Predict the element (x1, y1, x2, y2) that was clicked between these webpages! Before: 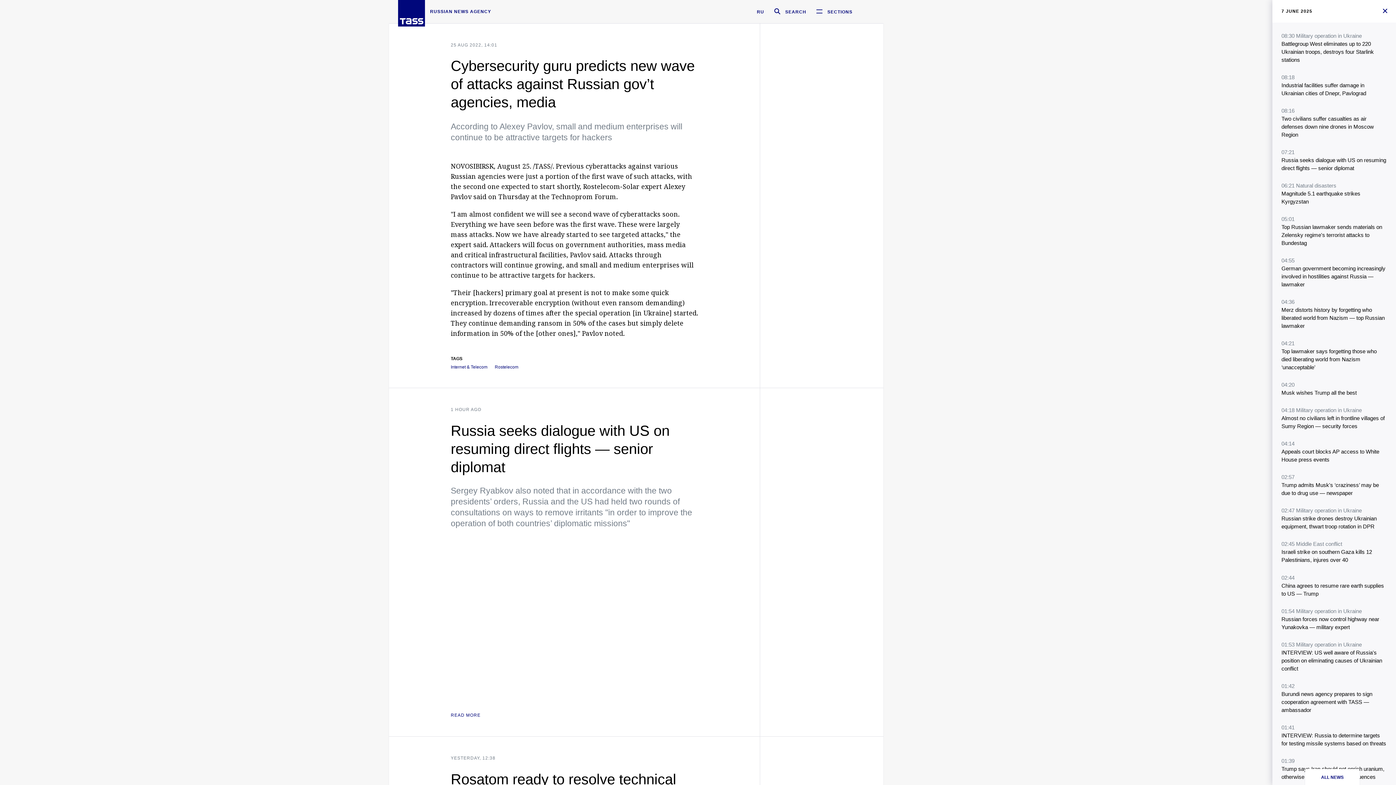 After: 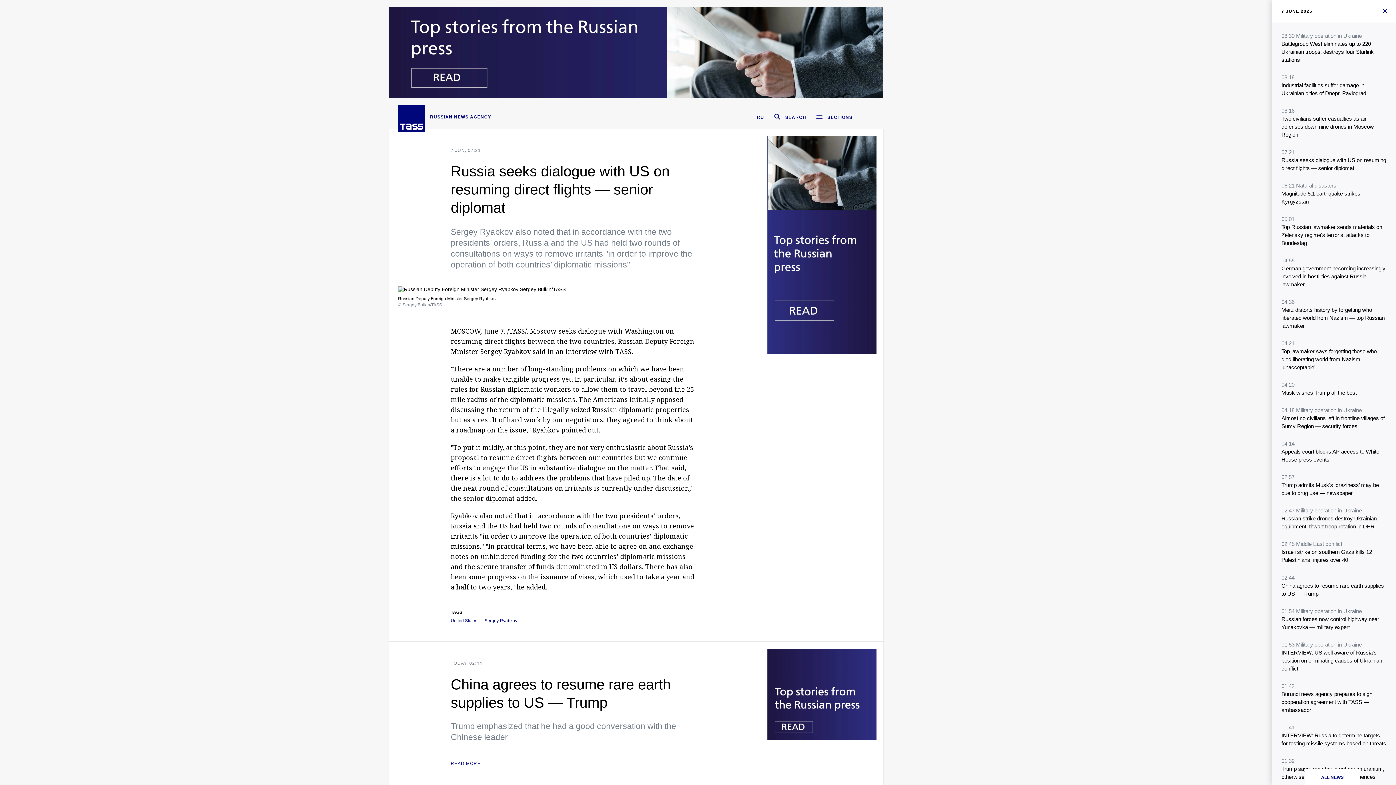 Action: label: 1 HOUR AGO
Russia seeks dialogue with US on resuming direct flights — senior diplomat
Sergey Ryabkov also noted that in accordance with the two presidents’ orders, Russia and the US had held two rounds of consultations on ways to remove irritants "in order to improve the operation of both countries’ diplomatic missions"
READ MORE bbox: (450, 406, 698, 718)